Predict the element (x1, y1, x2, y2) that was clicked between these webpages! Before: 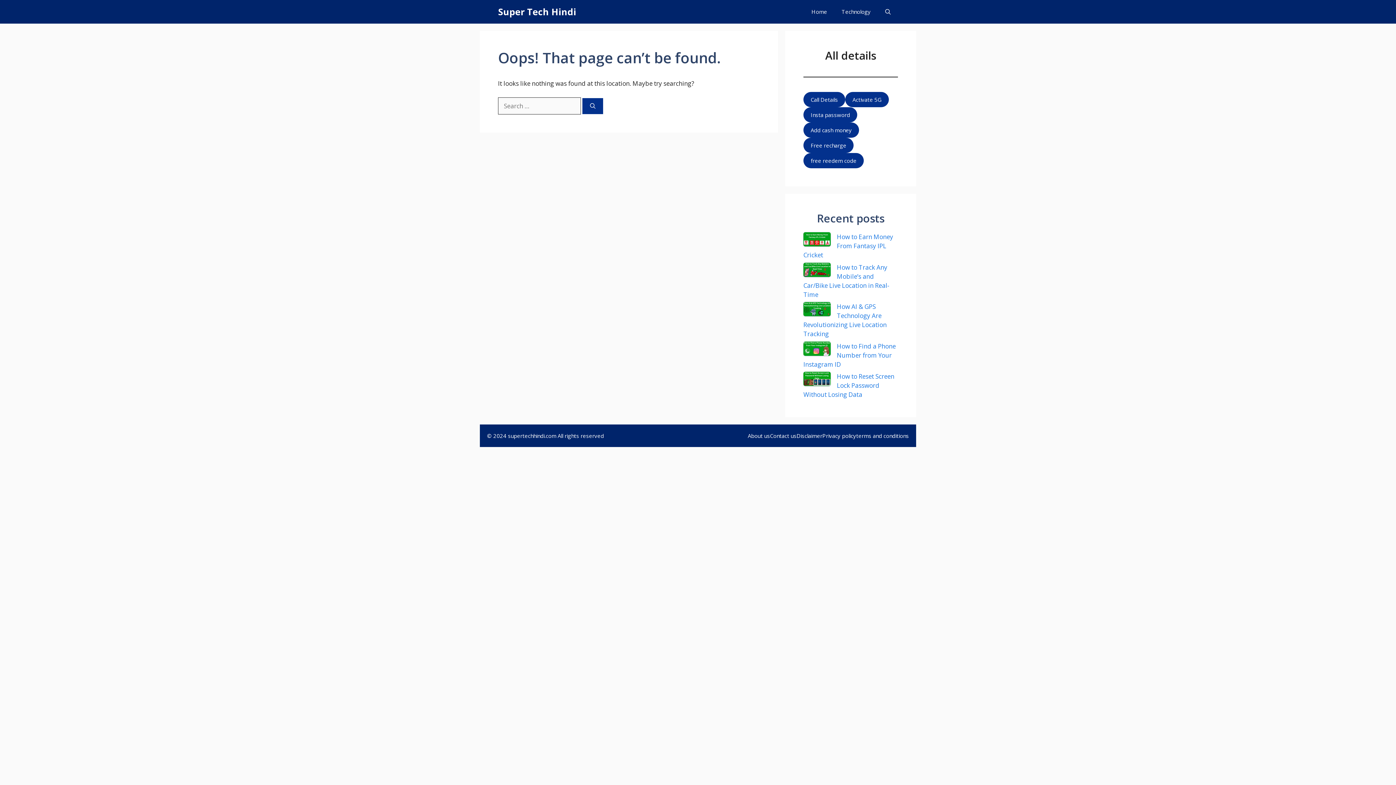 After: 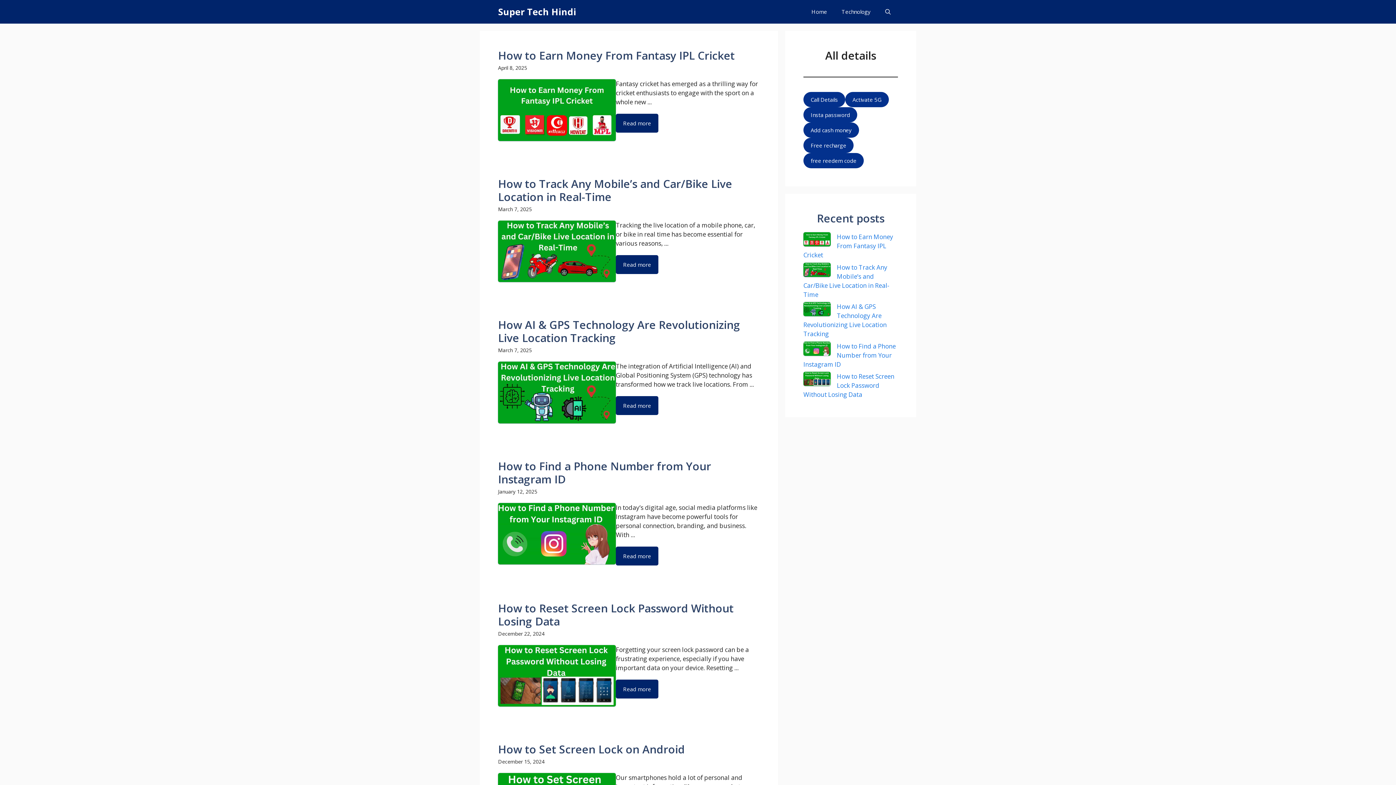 Action: label: Super Tech Hindi bbox: (498, 0, 576, 23)